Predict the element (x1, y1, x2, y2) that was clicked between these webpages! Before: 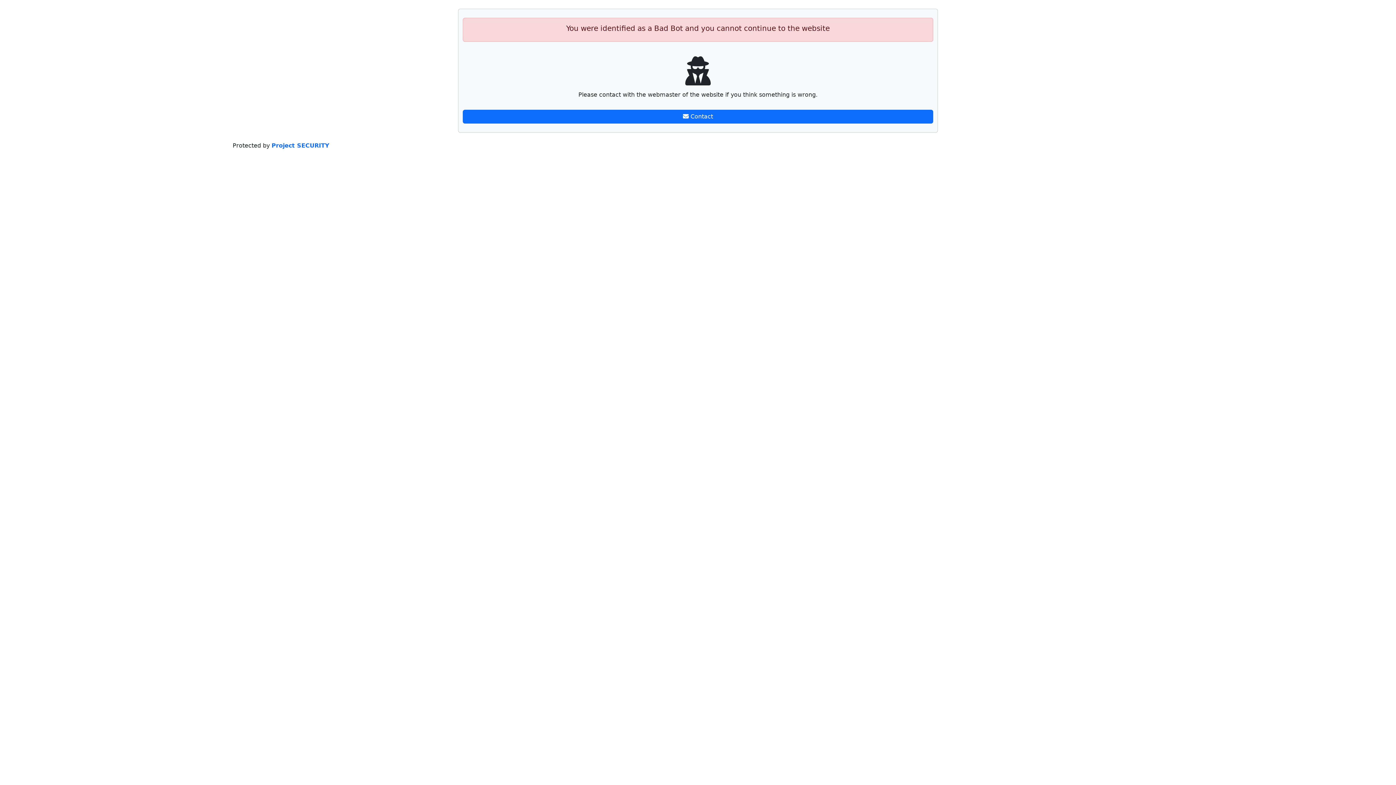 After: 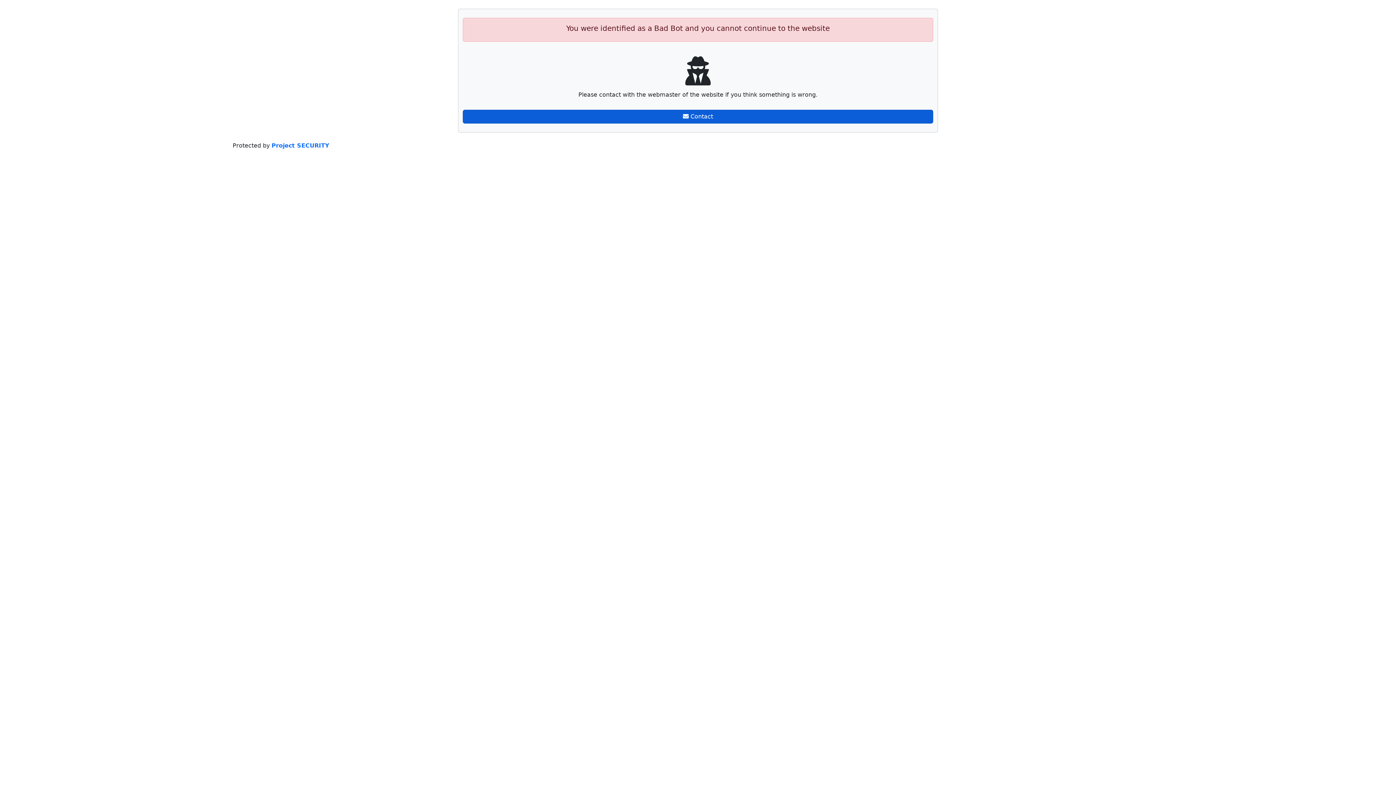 Action: bbox: (462, 109, 933, 123) label:  Contact